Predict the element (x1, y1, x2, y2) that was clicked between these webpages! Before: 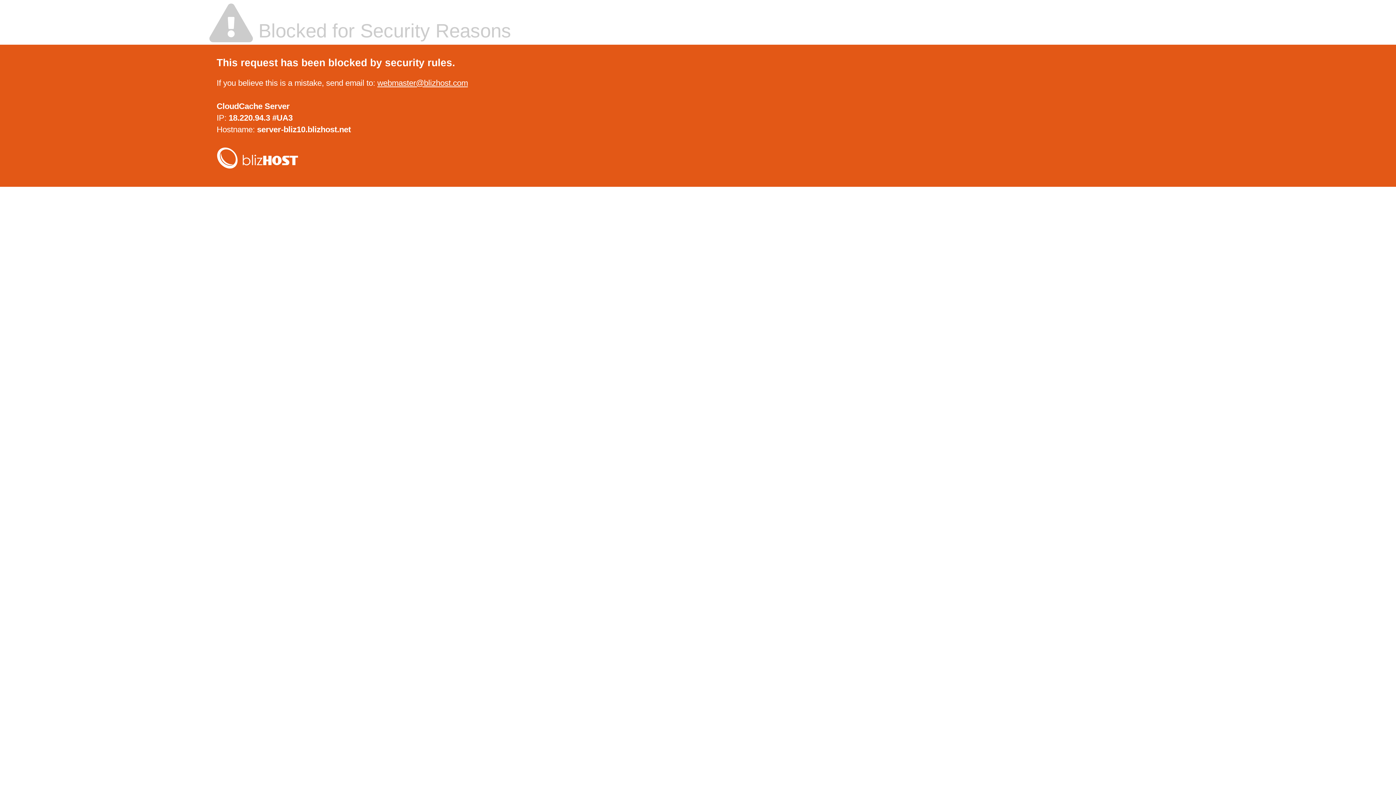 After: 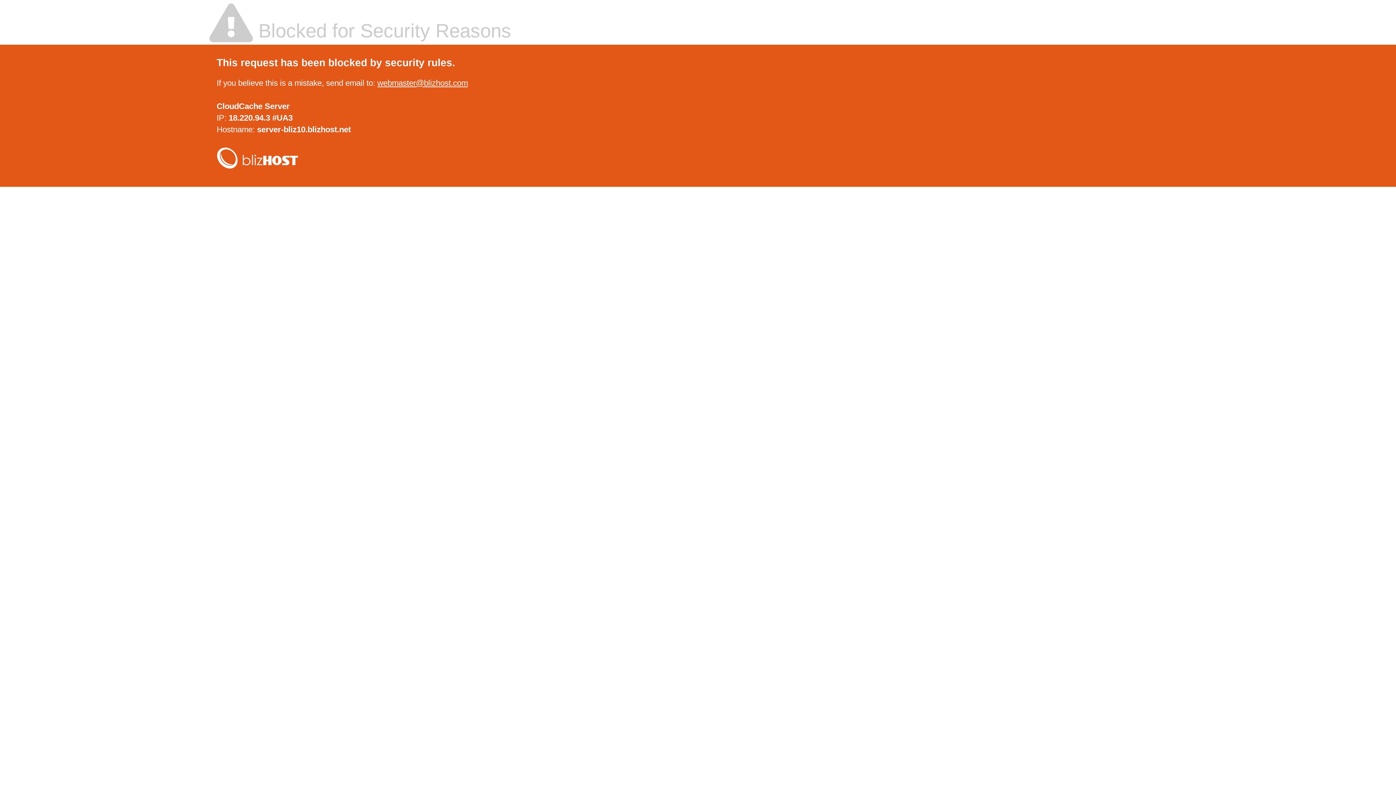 Action: bbox: (216, 161, 298, 170)